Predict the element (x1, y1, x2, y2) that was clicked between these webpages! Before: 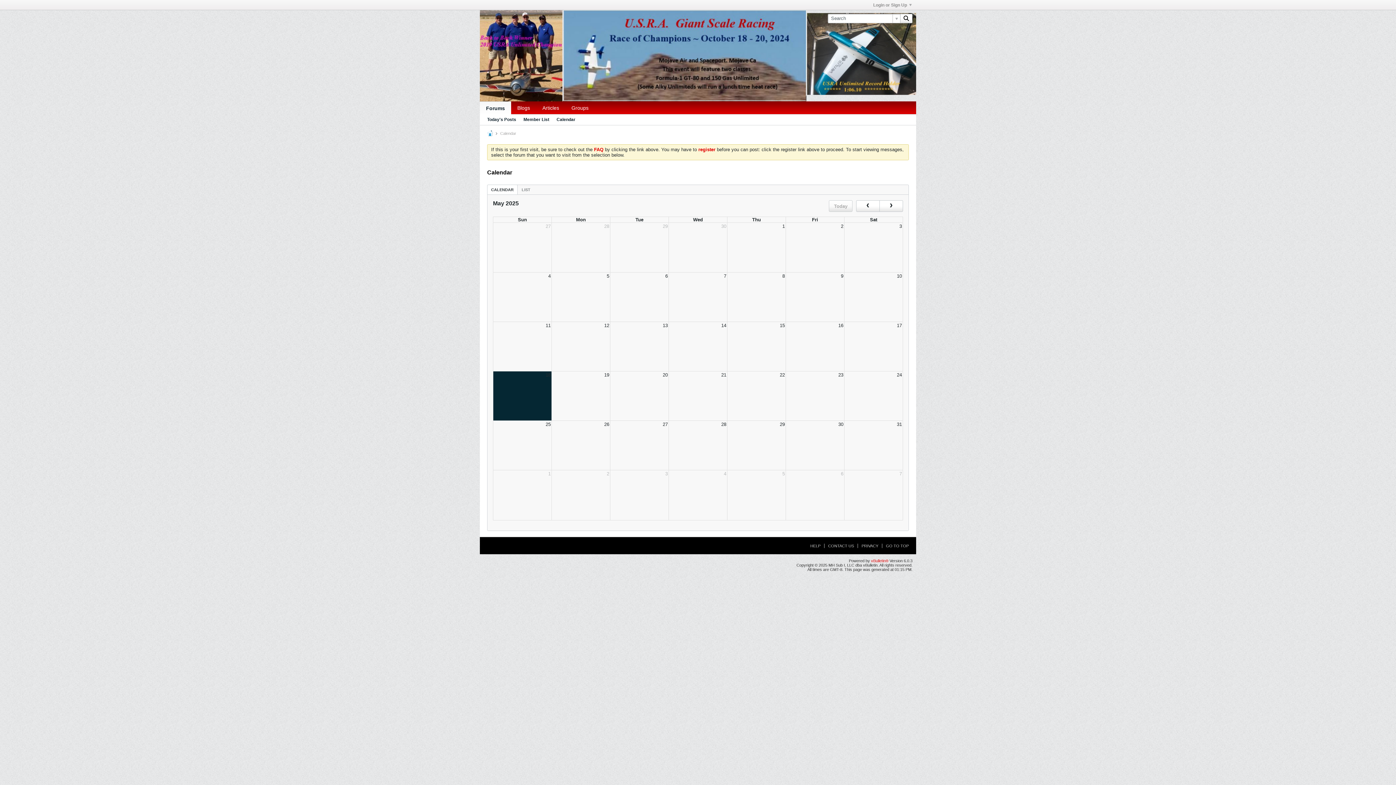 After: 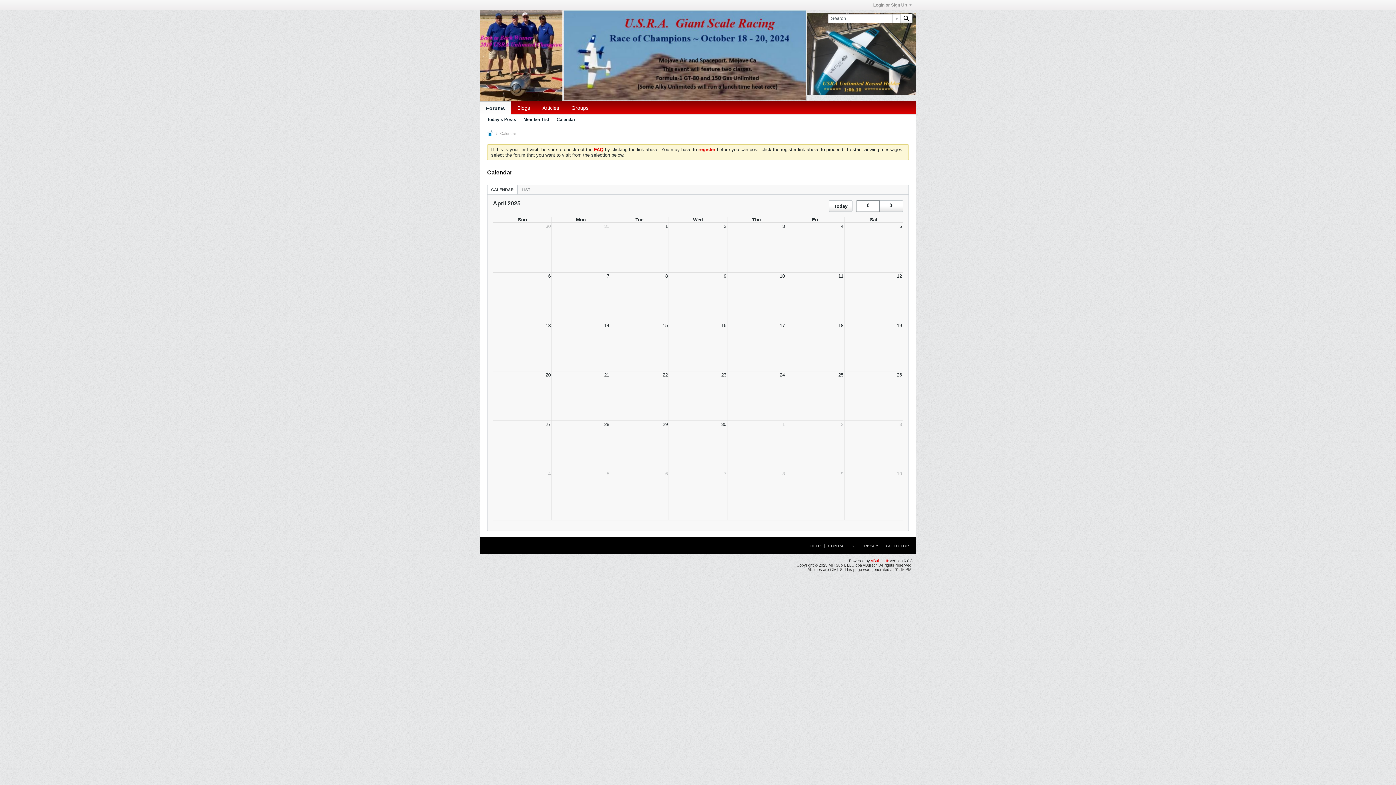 Action: bbox: (856, 200, 880, 212)